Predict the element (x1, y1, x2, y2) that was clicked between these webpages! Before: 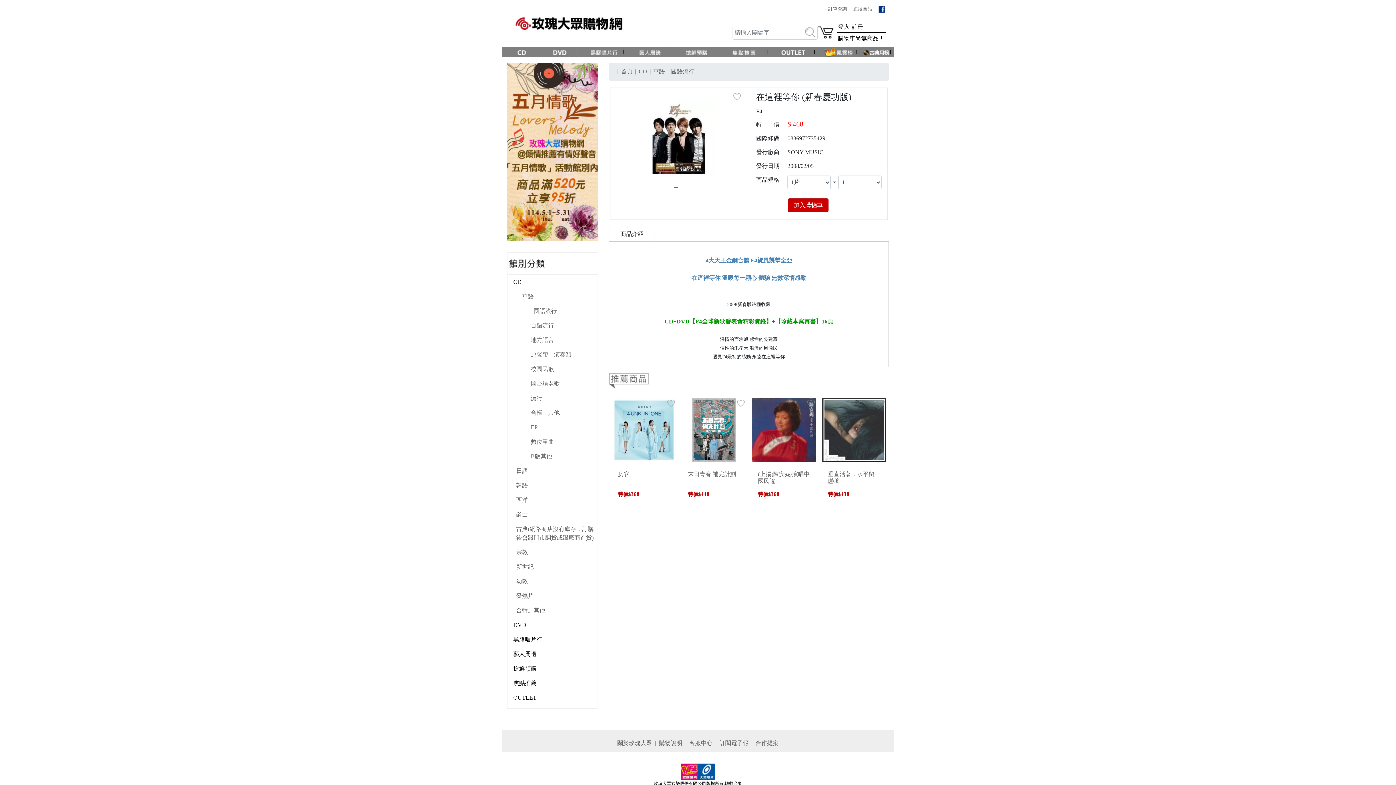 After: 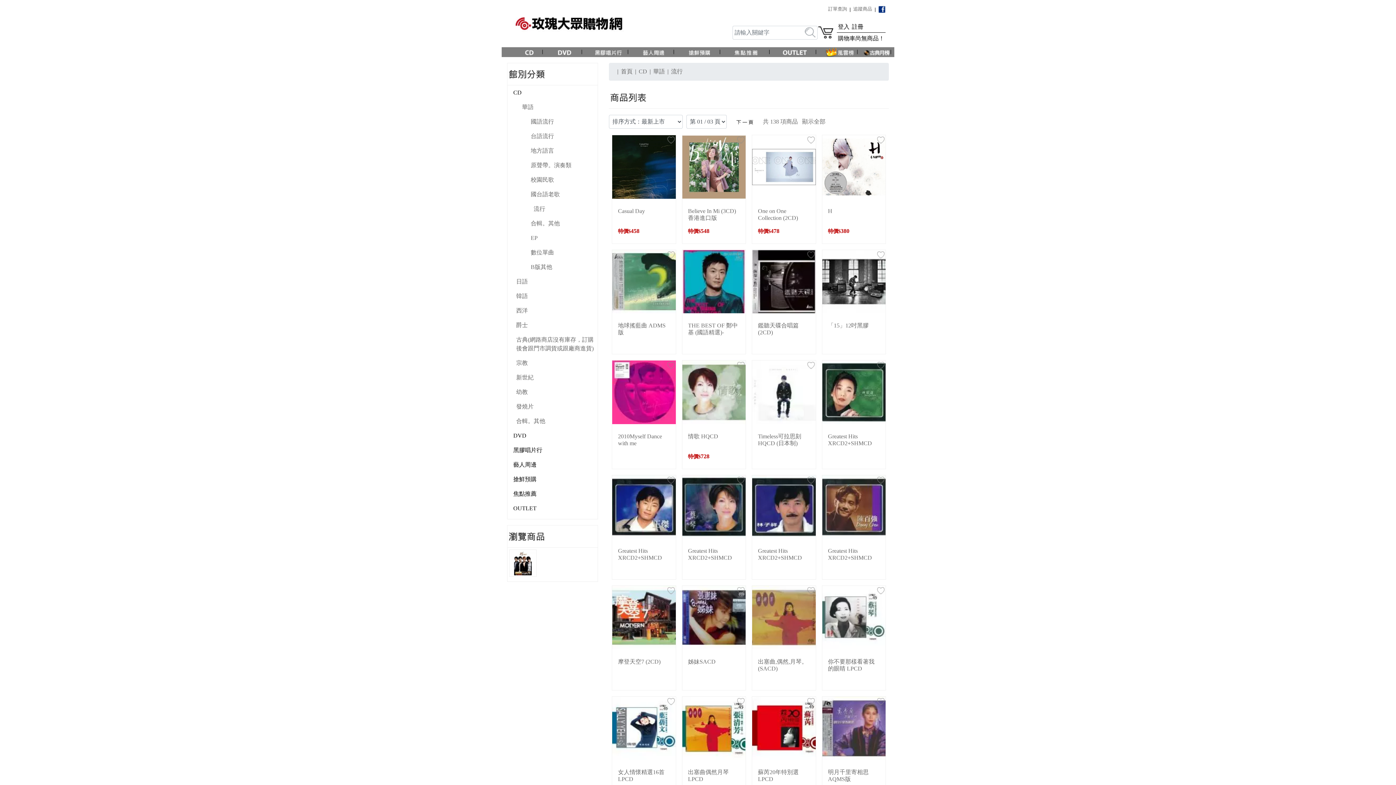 Action: label: 流行 bbox: (519, 391, 597, 405)